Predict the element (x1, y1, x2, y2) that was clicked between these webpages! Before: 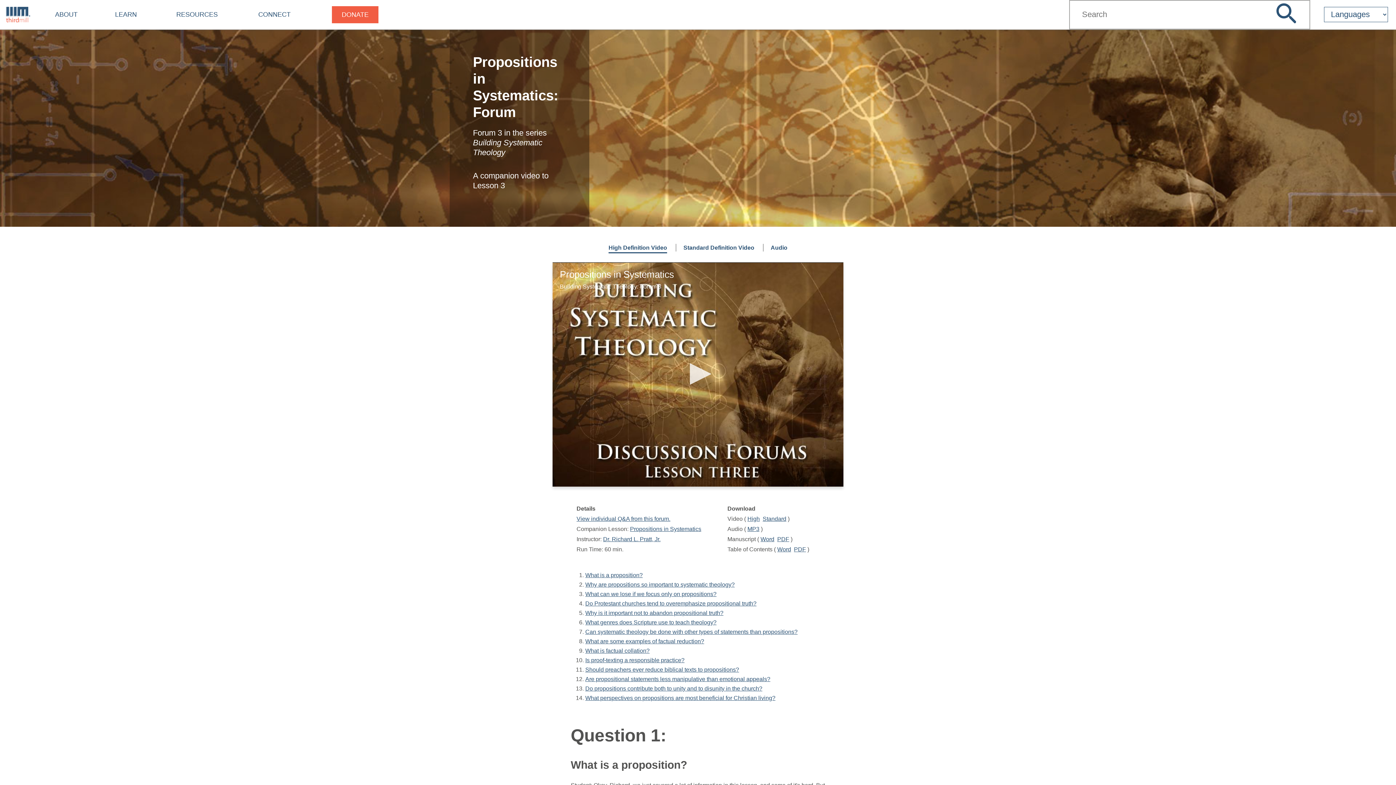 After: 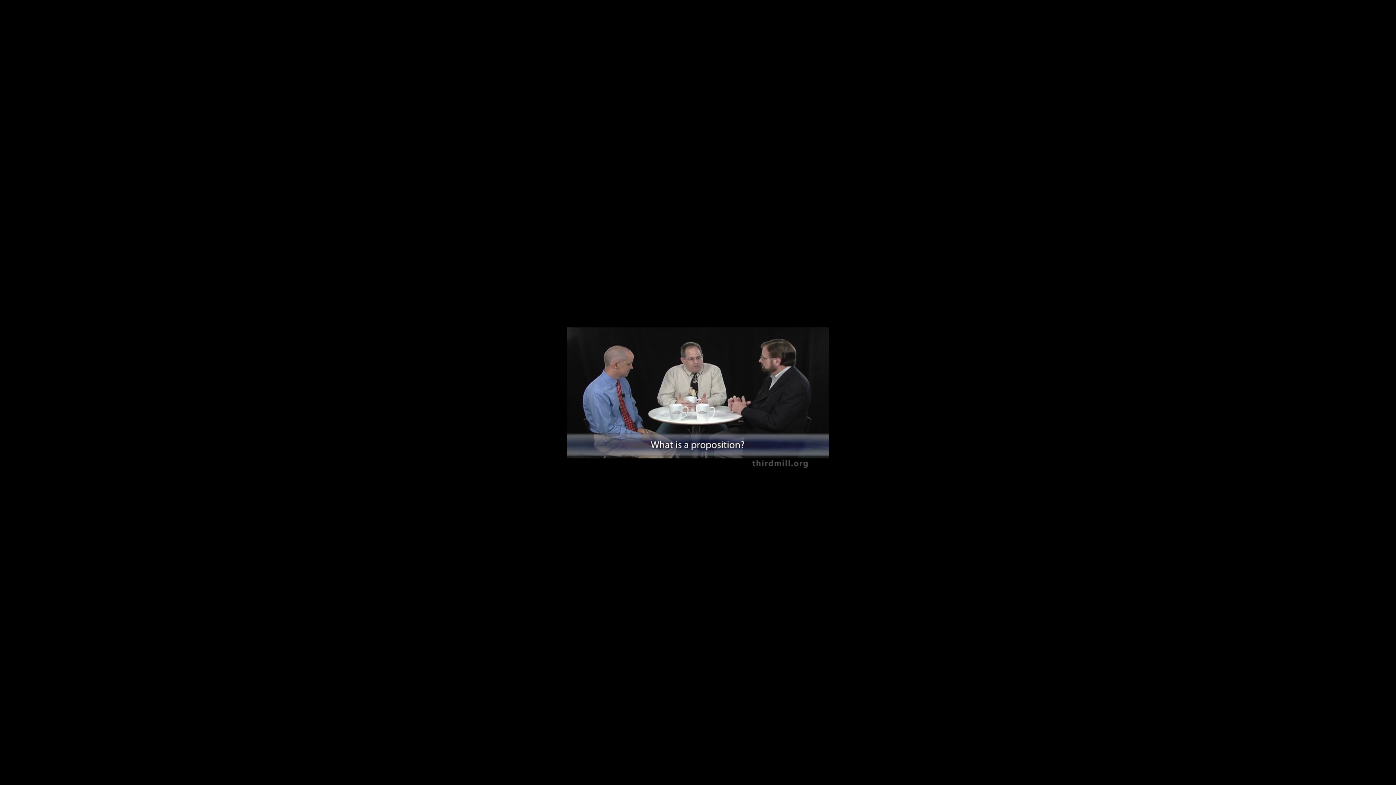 Action: bbox: (747, 515, 760, 522) label: High